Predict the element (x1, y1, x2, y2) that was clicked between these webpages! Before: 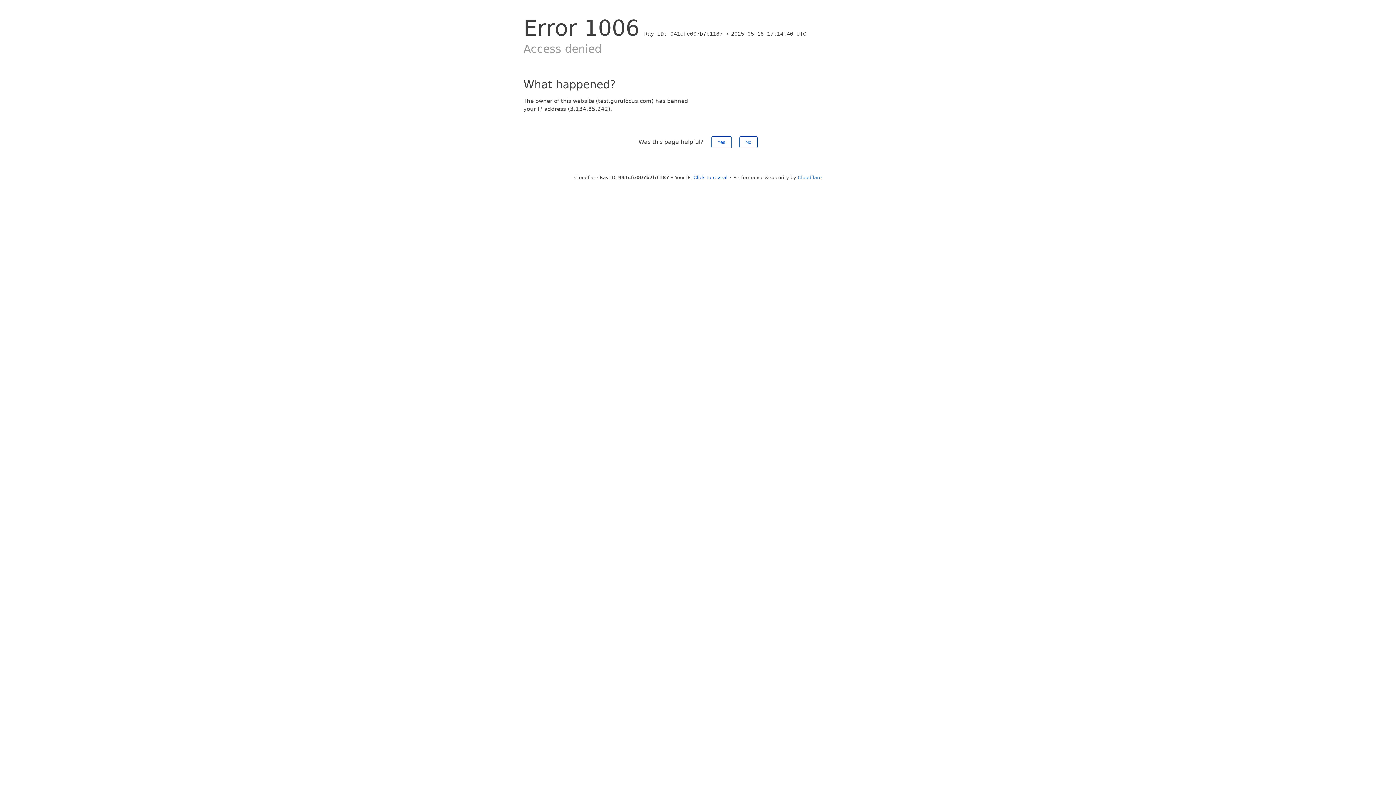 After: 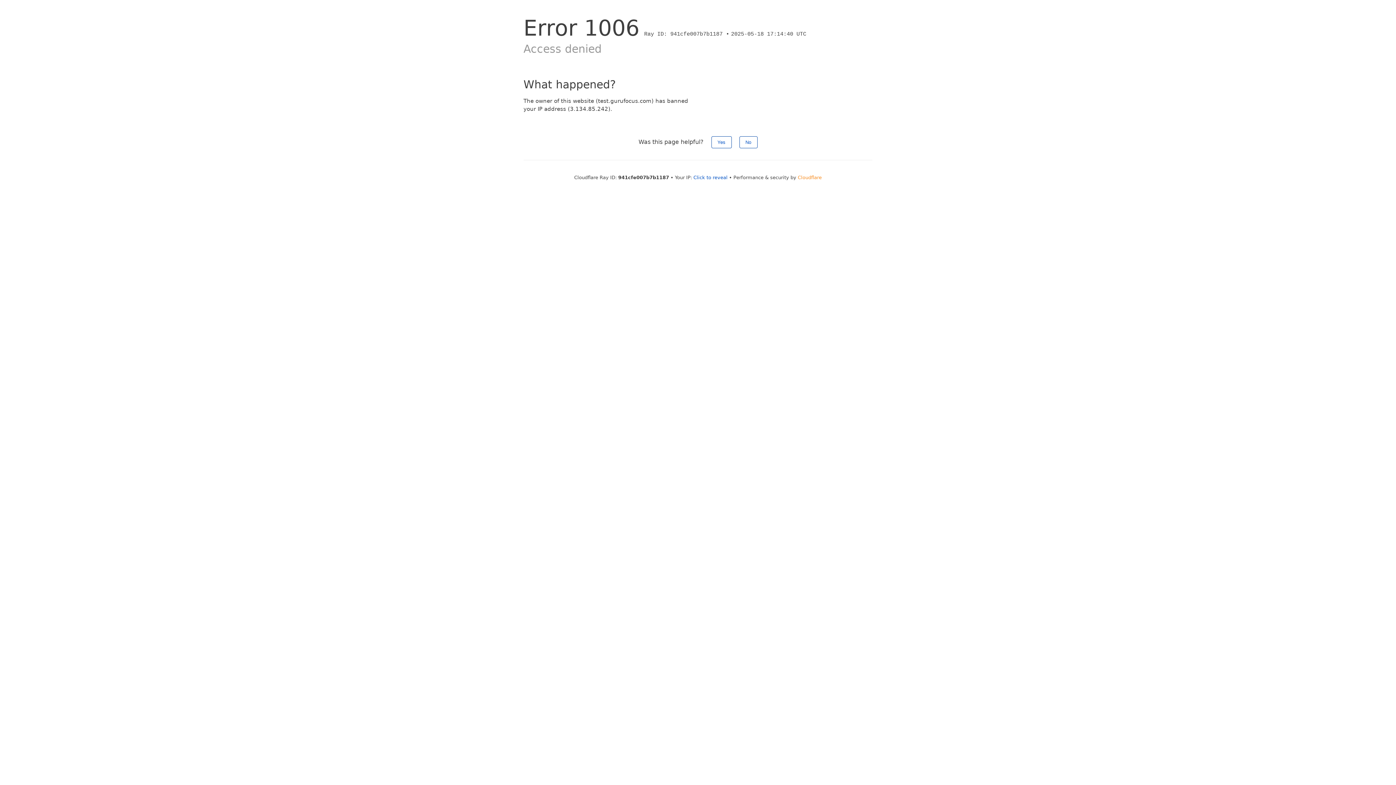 Action: bbox: (798, 174, 822, 180) label: Cloudflare